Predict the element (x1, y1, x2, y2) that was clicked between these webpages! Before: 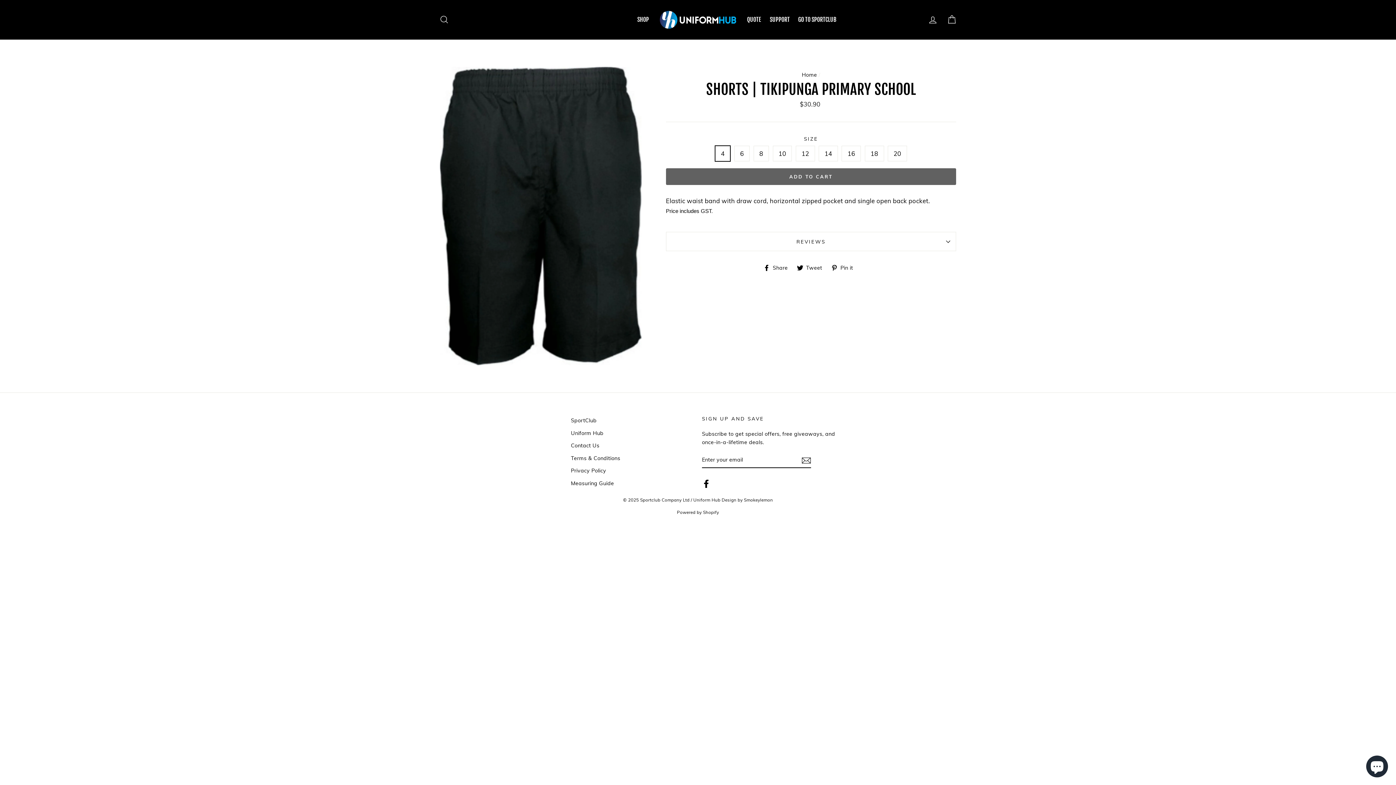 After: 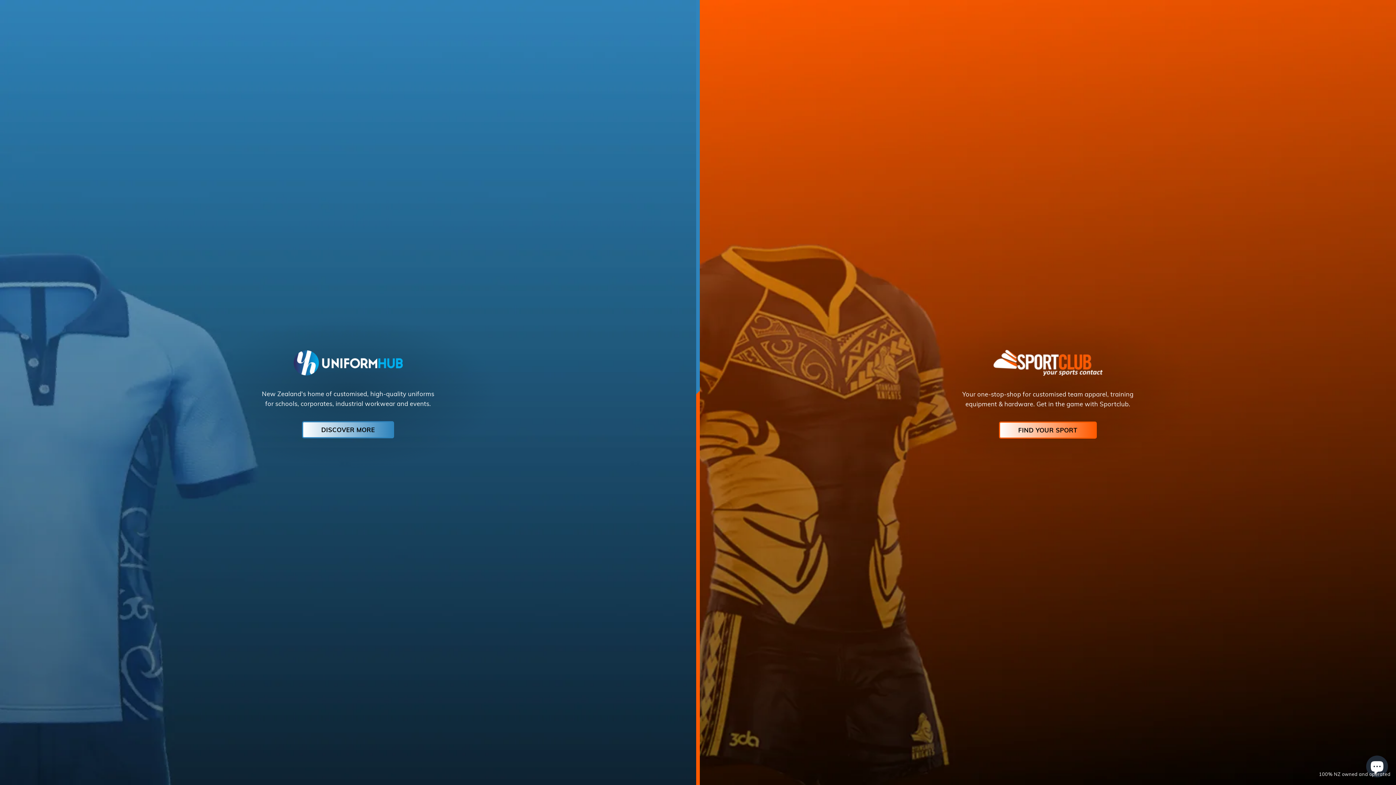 Action: label: Uniform Hub bbox: (571, 427, 603, 438)